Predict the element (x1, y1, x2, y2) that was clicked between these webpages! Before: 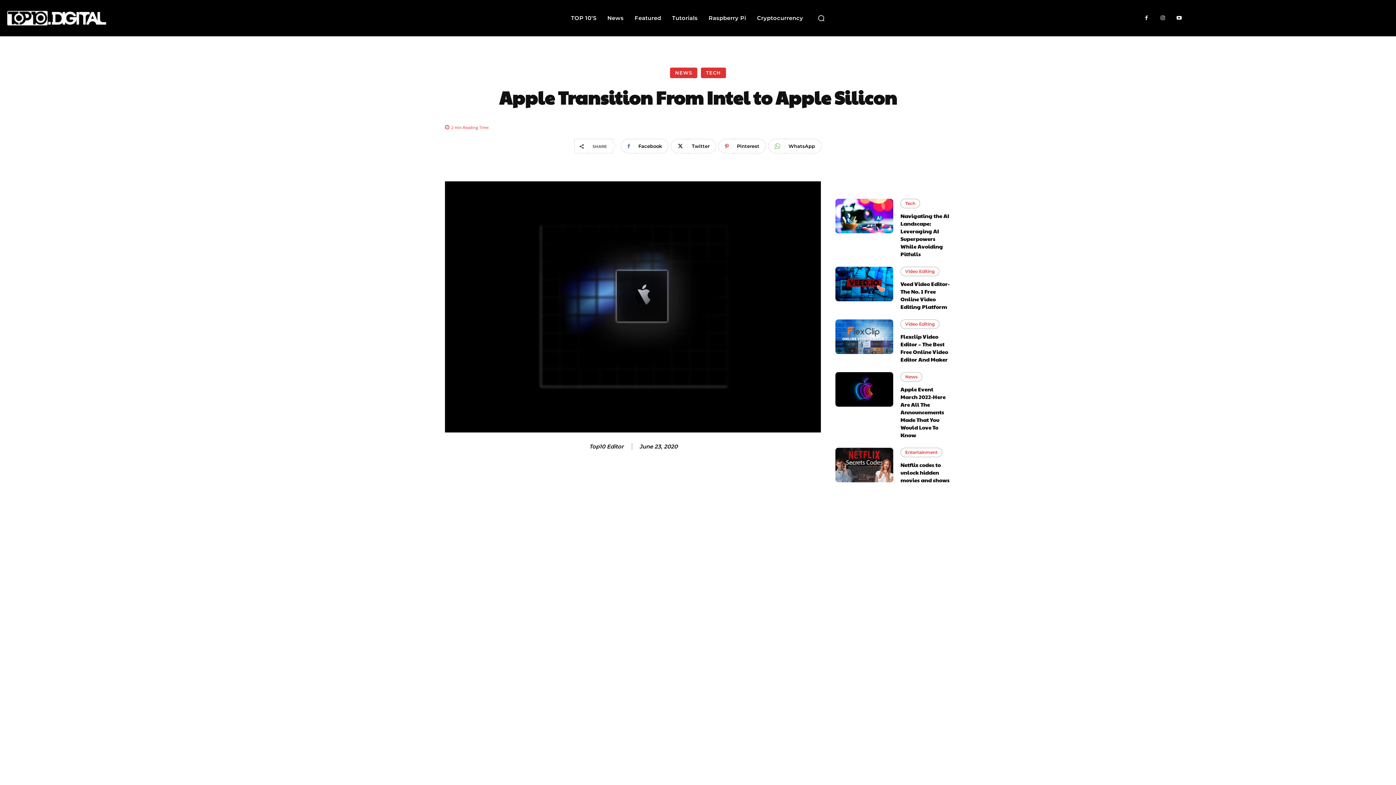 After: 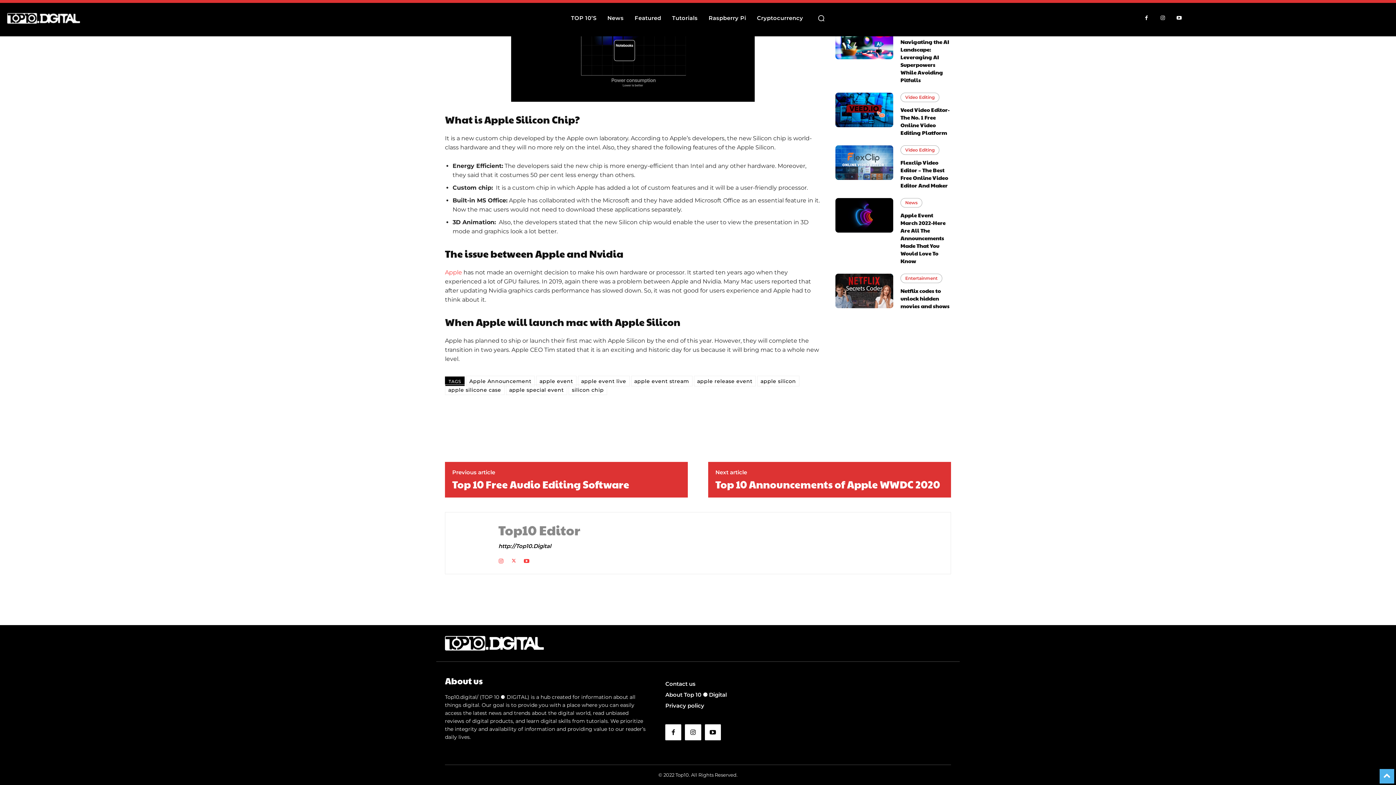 Action: label: The issue between Apple and Nvidia bbox: (449, 498, 548, 506)